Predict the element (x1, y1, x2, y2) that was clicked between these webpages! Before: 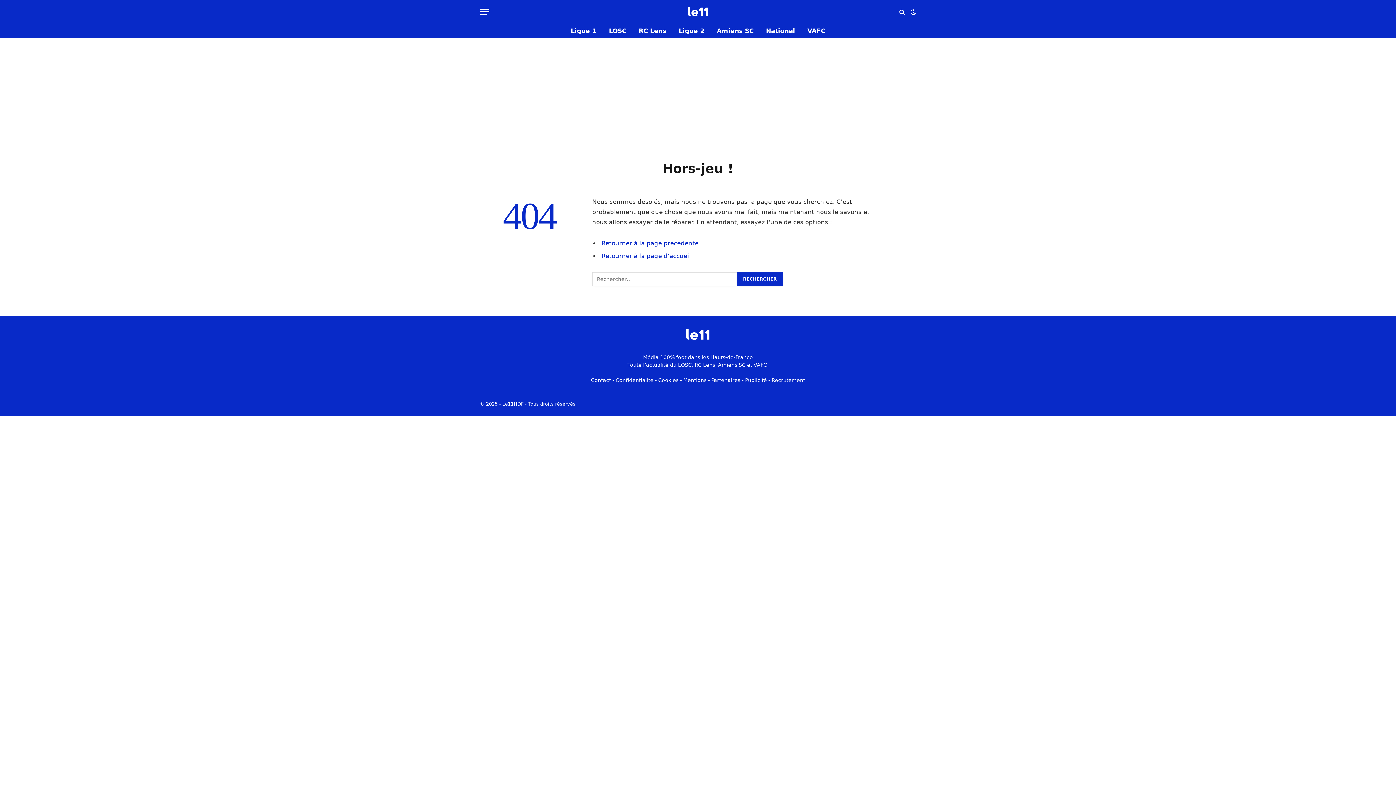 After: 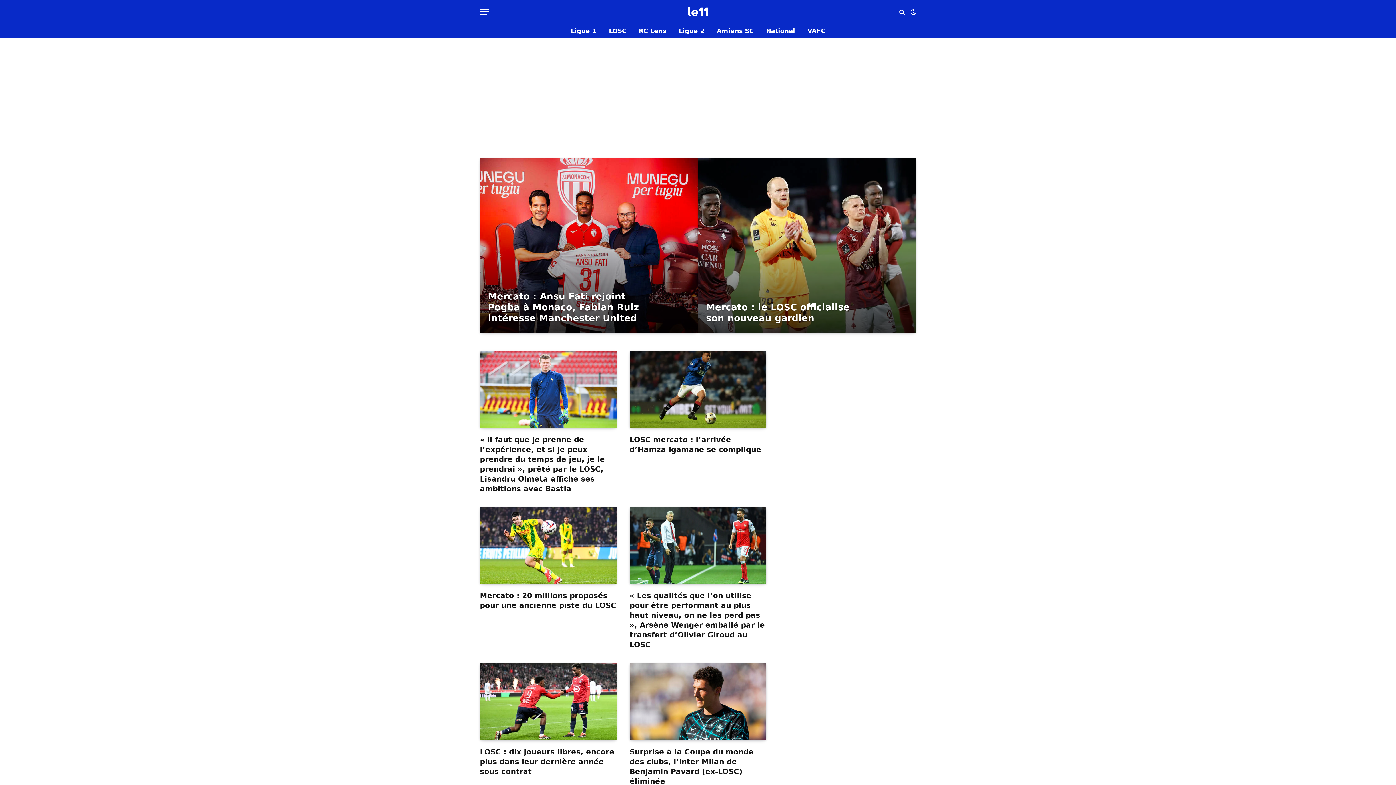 Action: label: LOSC bbox: (602, 24, 632, 37)